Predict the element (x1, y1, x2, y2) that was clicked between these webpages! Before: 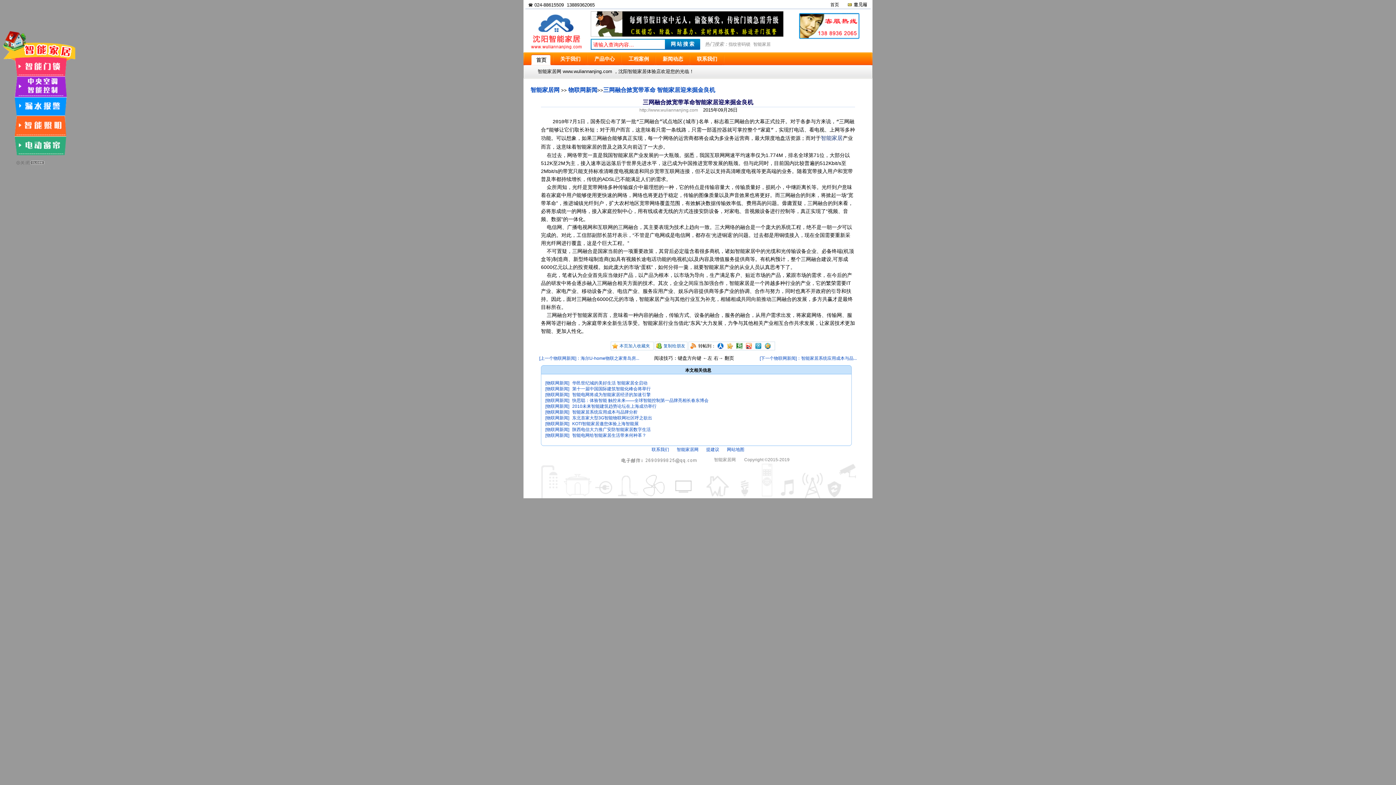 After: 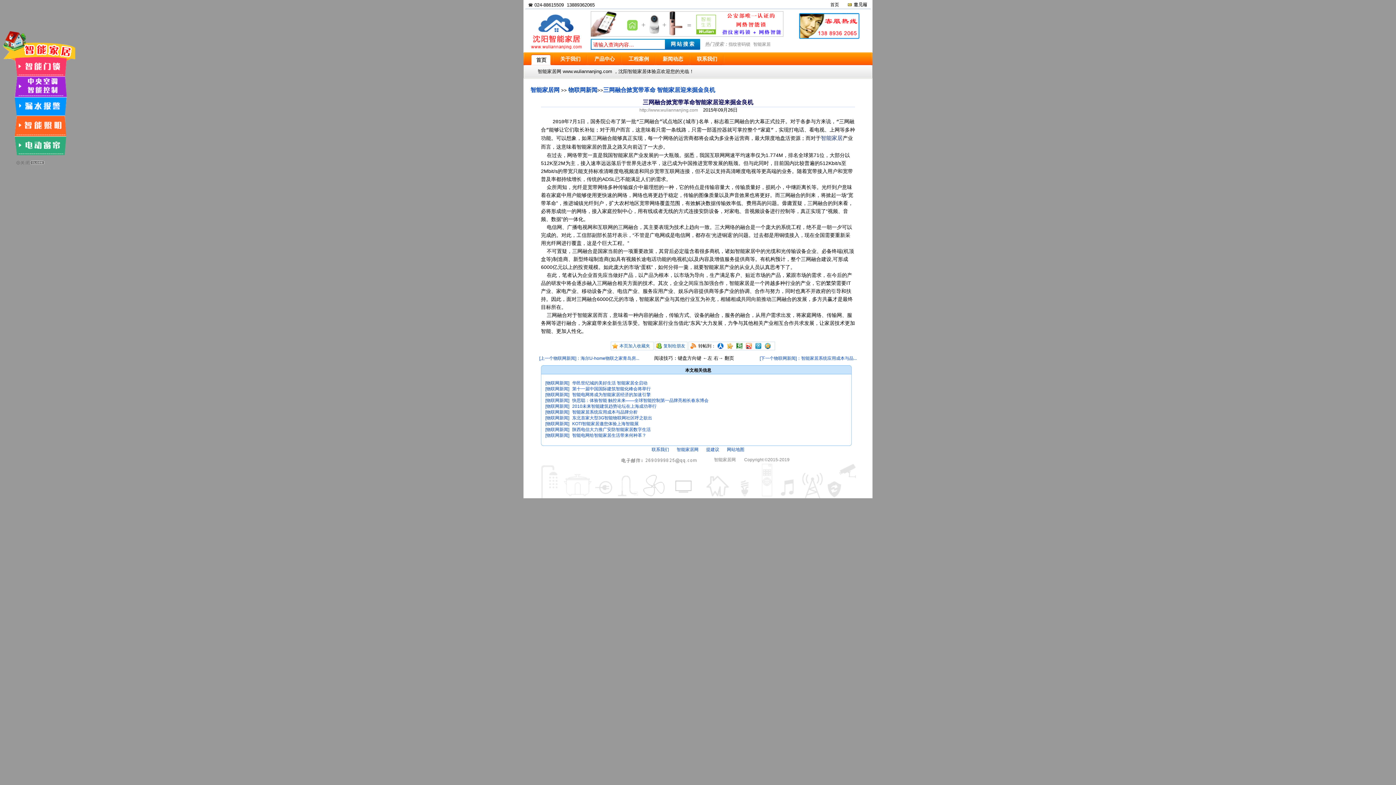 Action: label: 三网融合掀宽带革命 智能家居迎来掘金良机 bbox: (603, 86, 715, 93)